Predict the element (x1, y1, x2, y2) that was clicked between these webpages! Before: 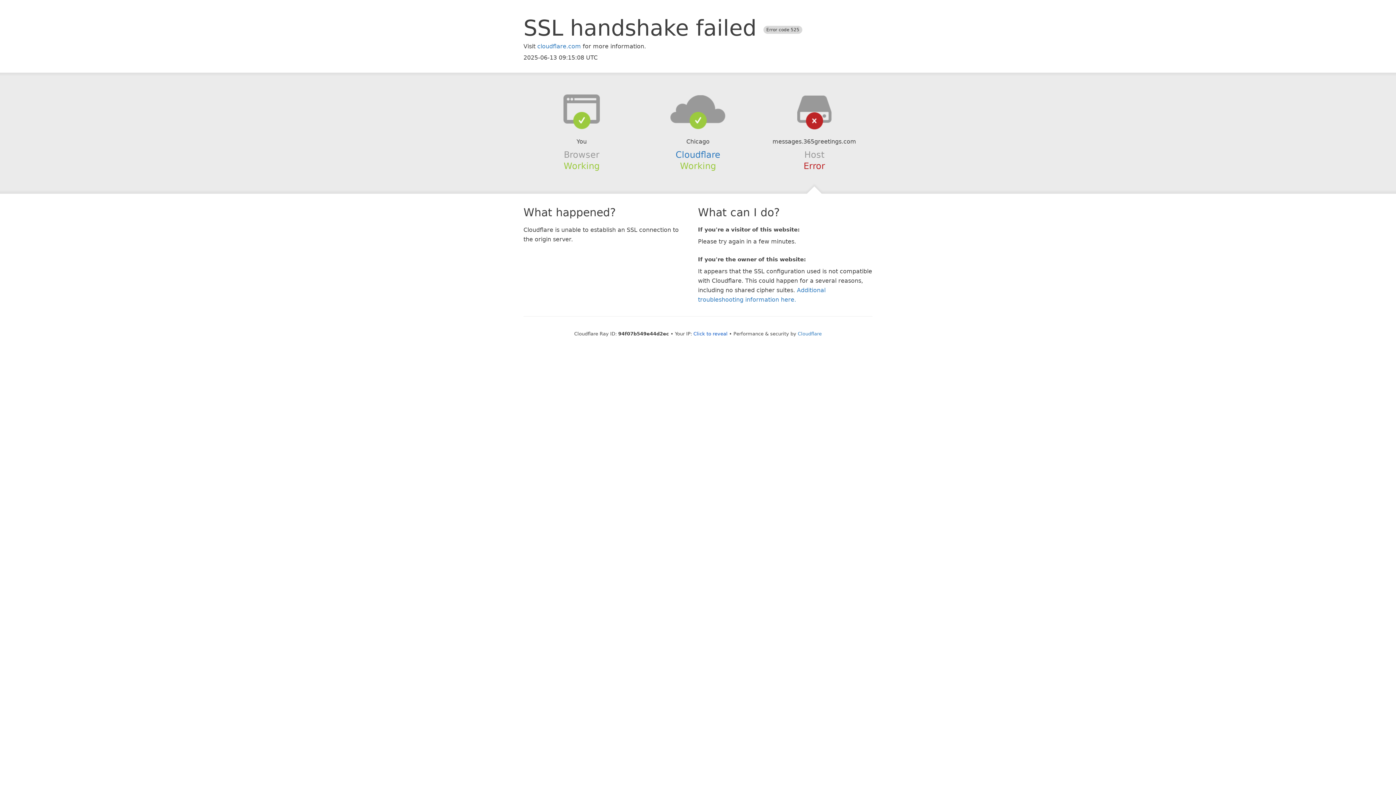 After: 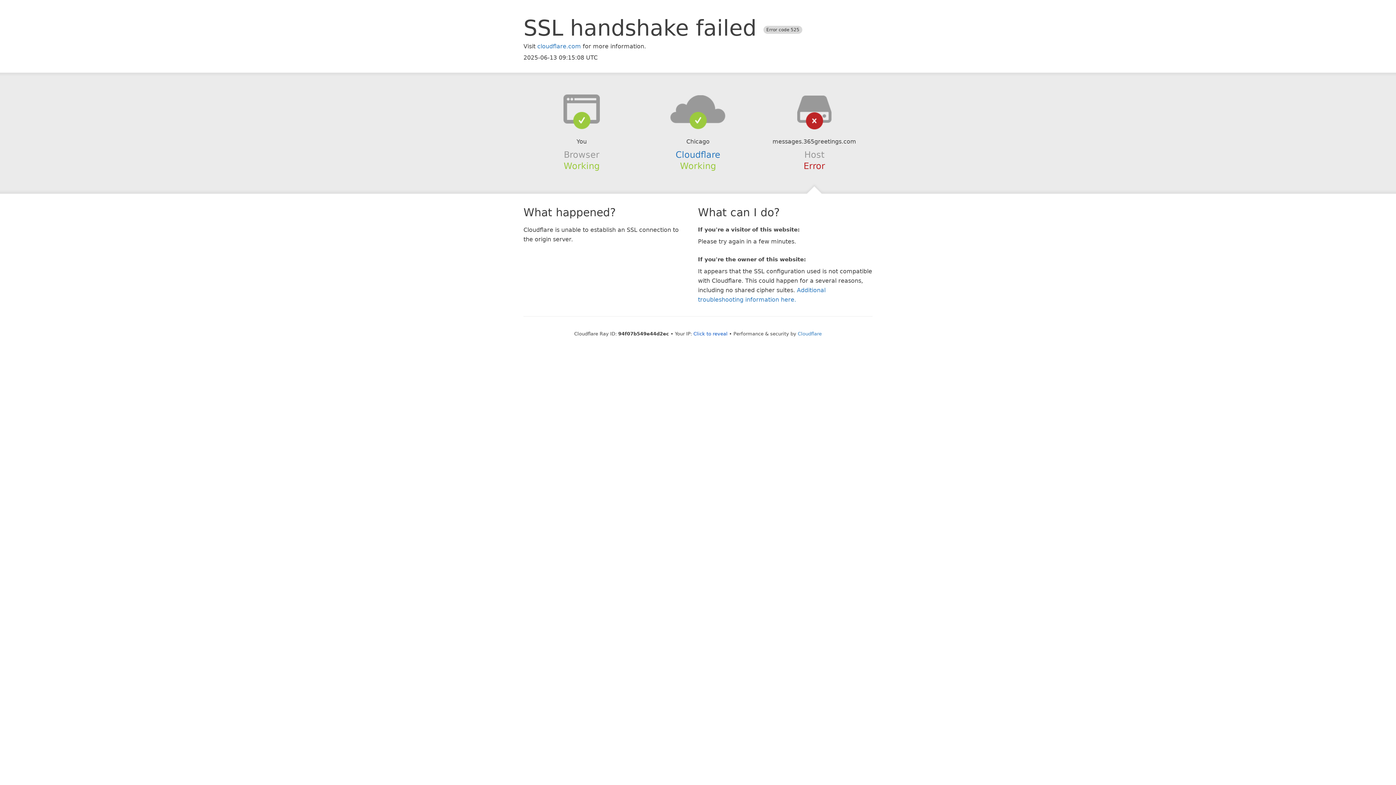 Action: bbox: (639, 94, 756, 123)